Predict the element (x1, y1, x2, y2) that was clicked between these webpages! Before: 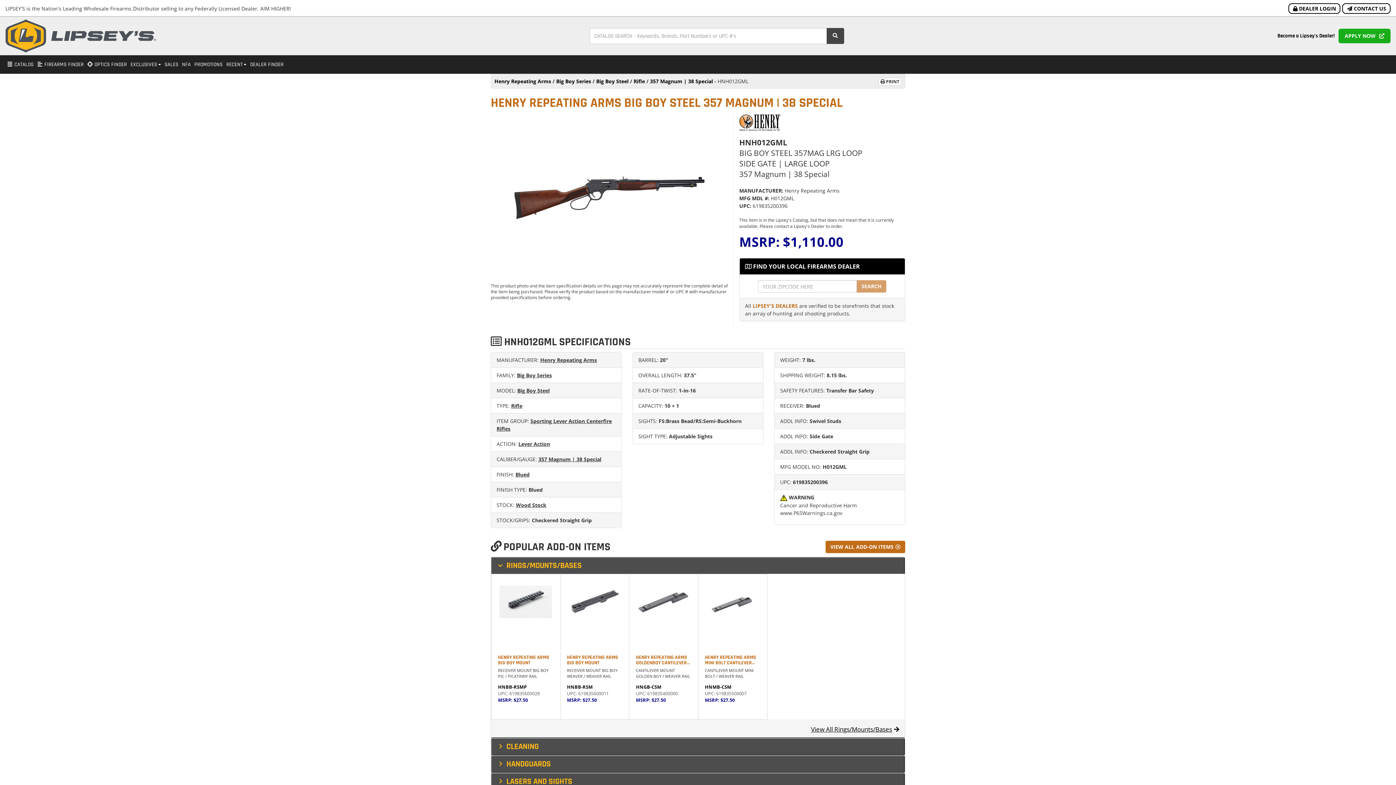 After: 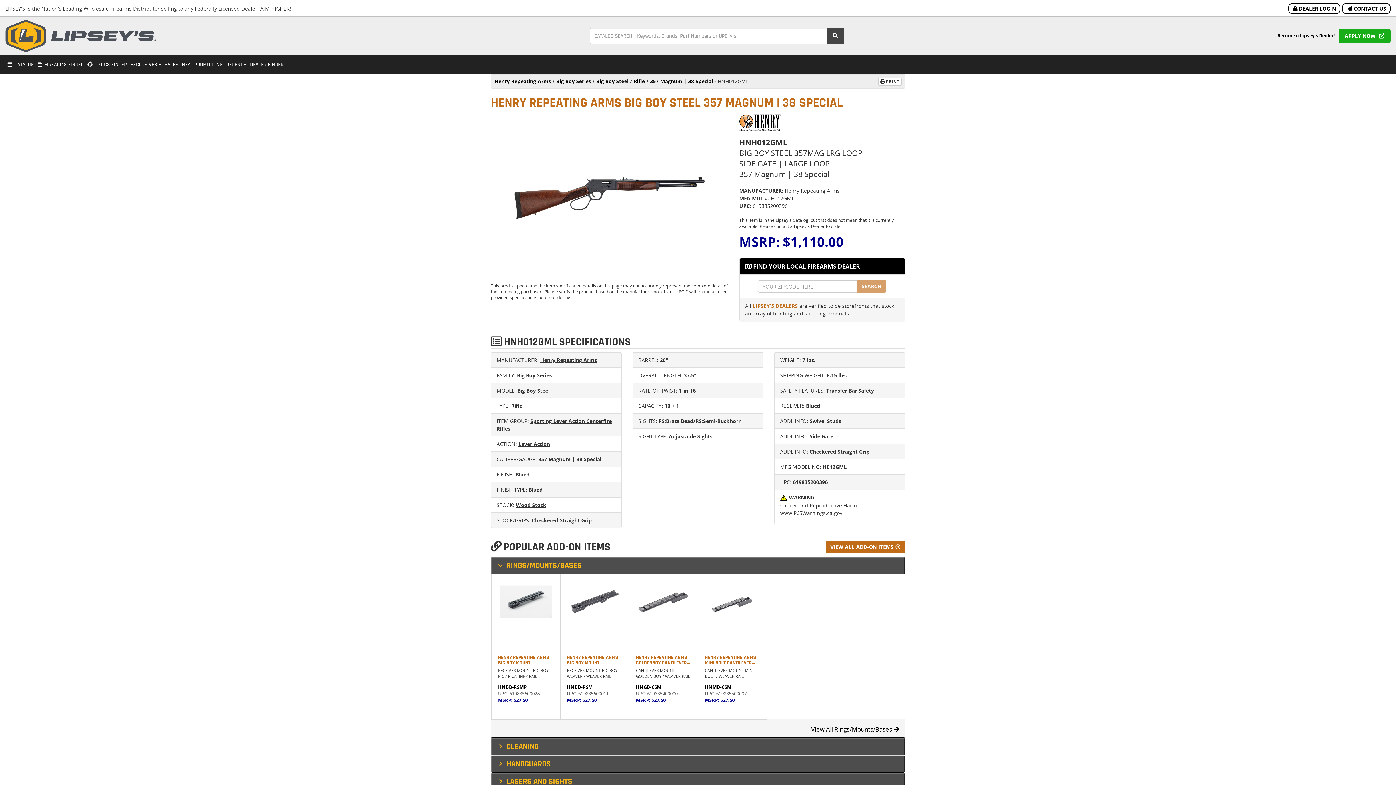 Action: label: HENRY REPEATING ARMS BIG BOY STEEL 357 MAGNUM | 38 SPECIAL bbox: (490, 96, 905, 110)